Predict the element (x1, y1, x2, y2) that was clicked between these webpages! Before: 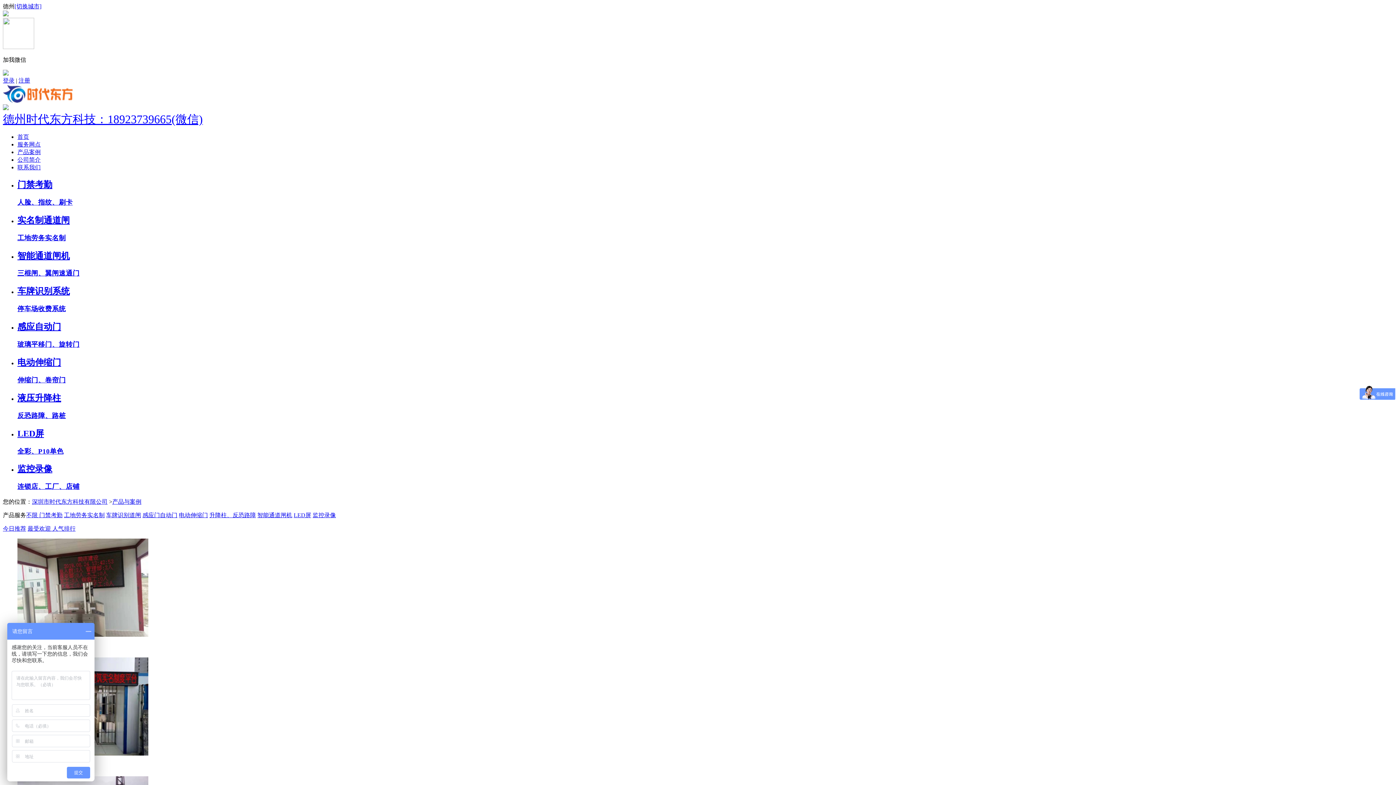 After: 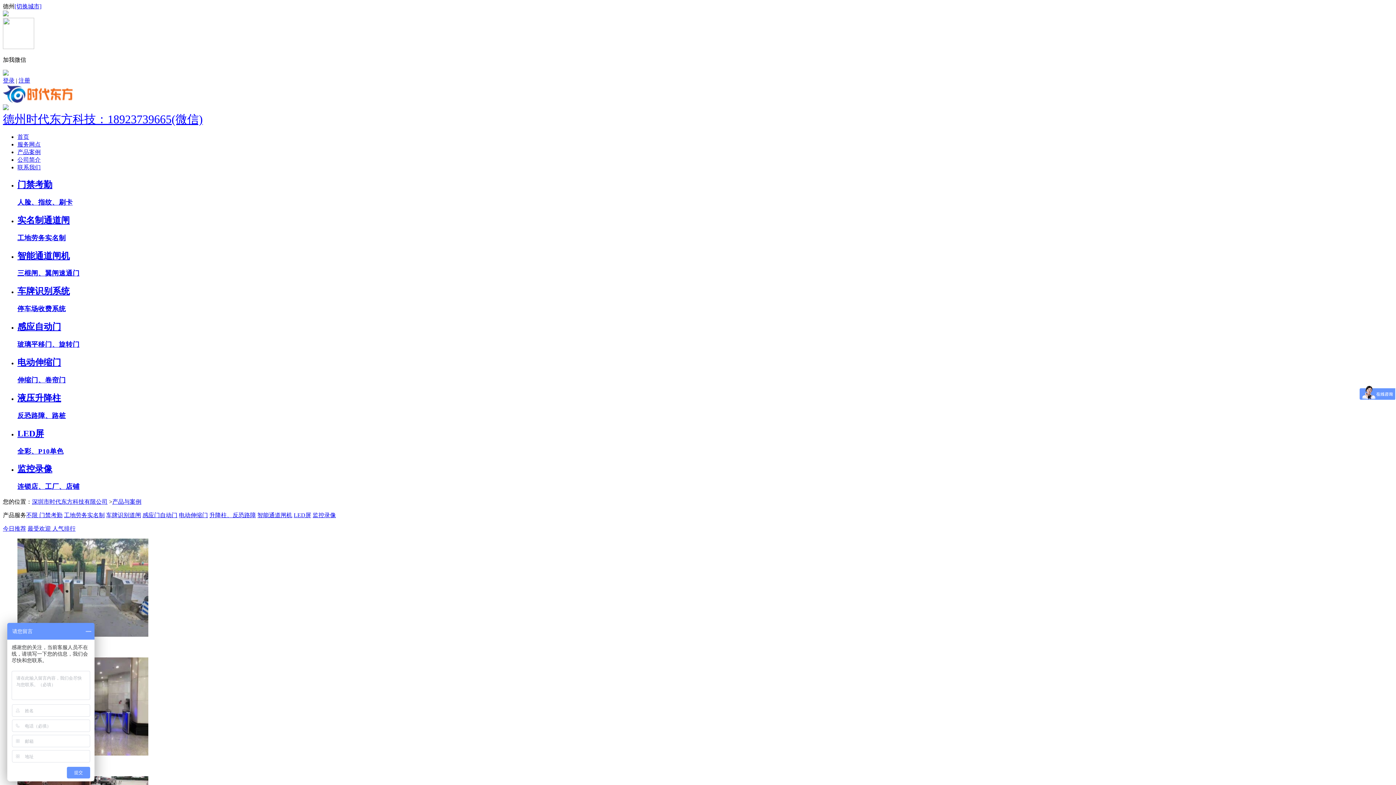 Action: bbox: (257, 512, 292, 518) label: 智能通道闸机